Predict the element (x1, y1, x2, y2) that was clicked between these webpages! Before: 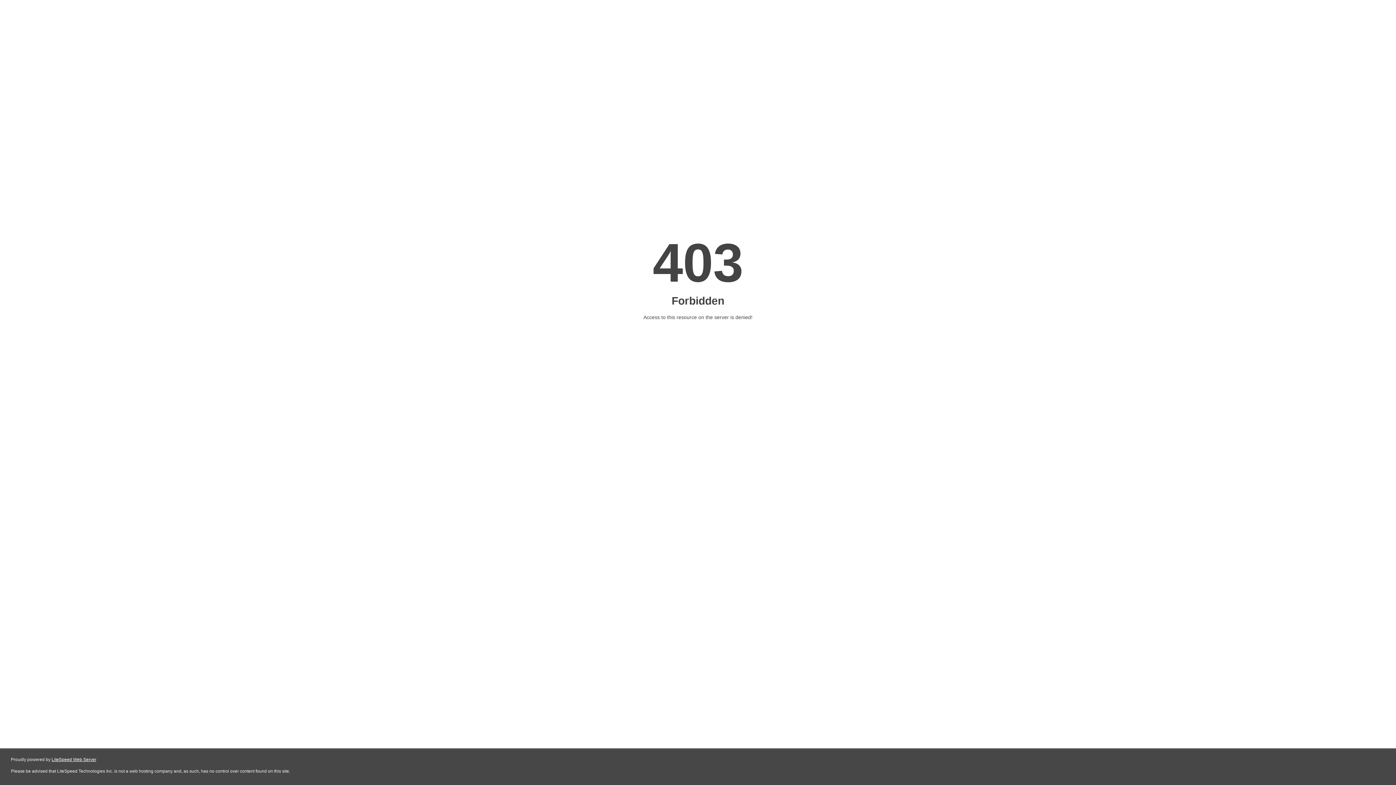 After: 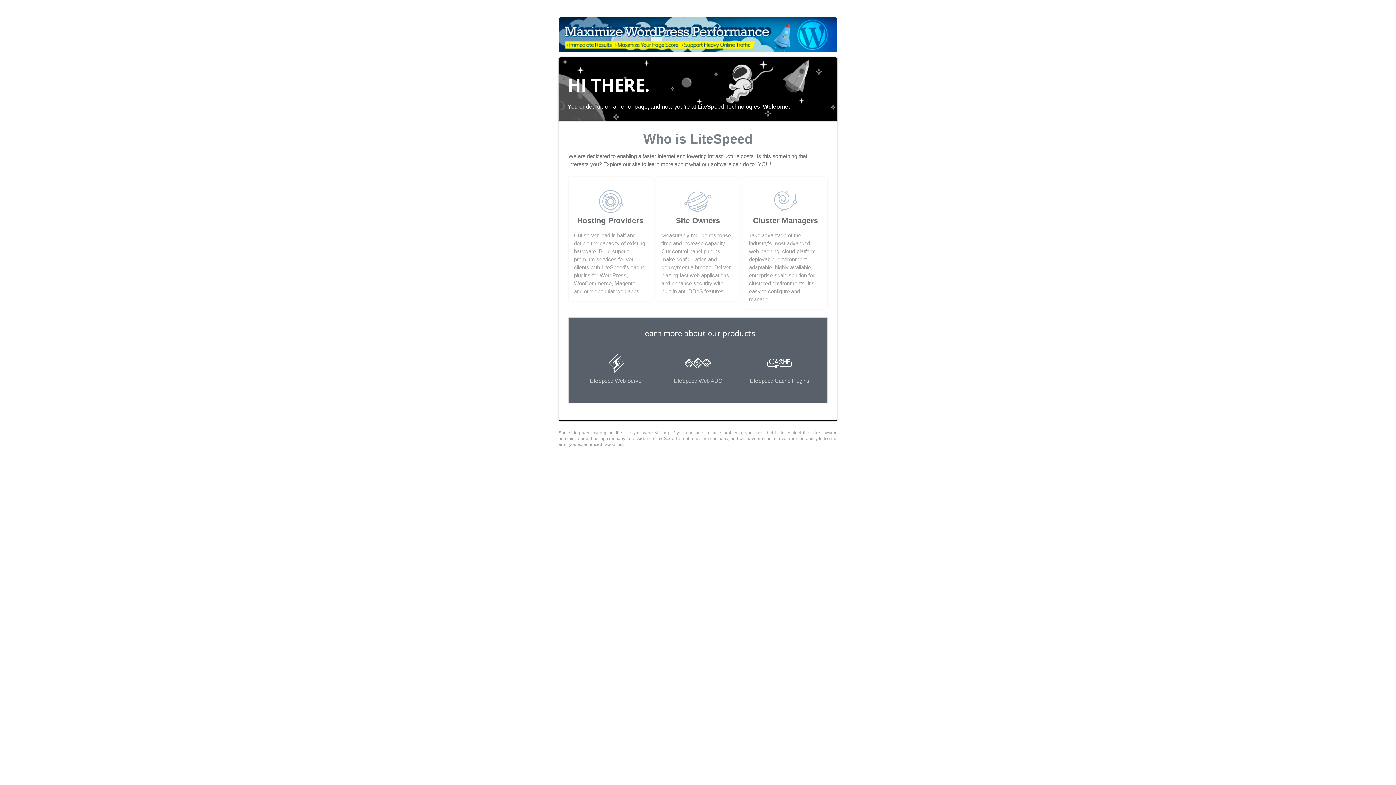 Action: label: LiteSpeed Web Server bbox: (51, 757, 96, 762)